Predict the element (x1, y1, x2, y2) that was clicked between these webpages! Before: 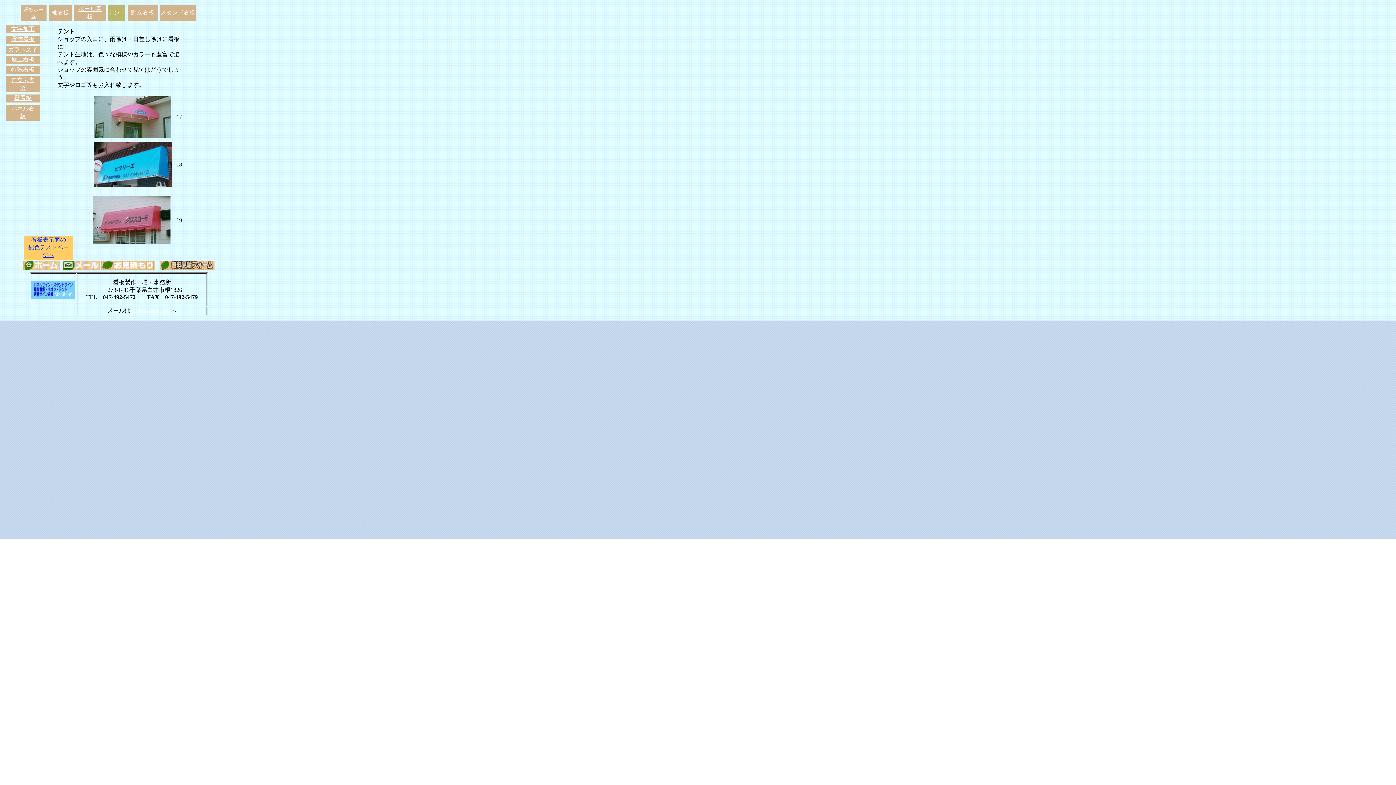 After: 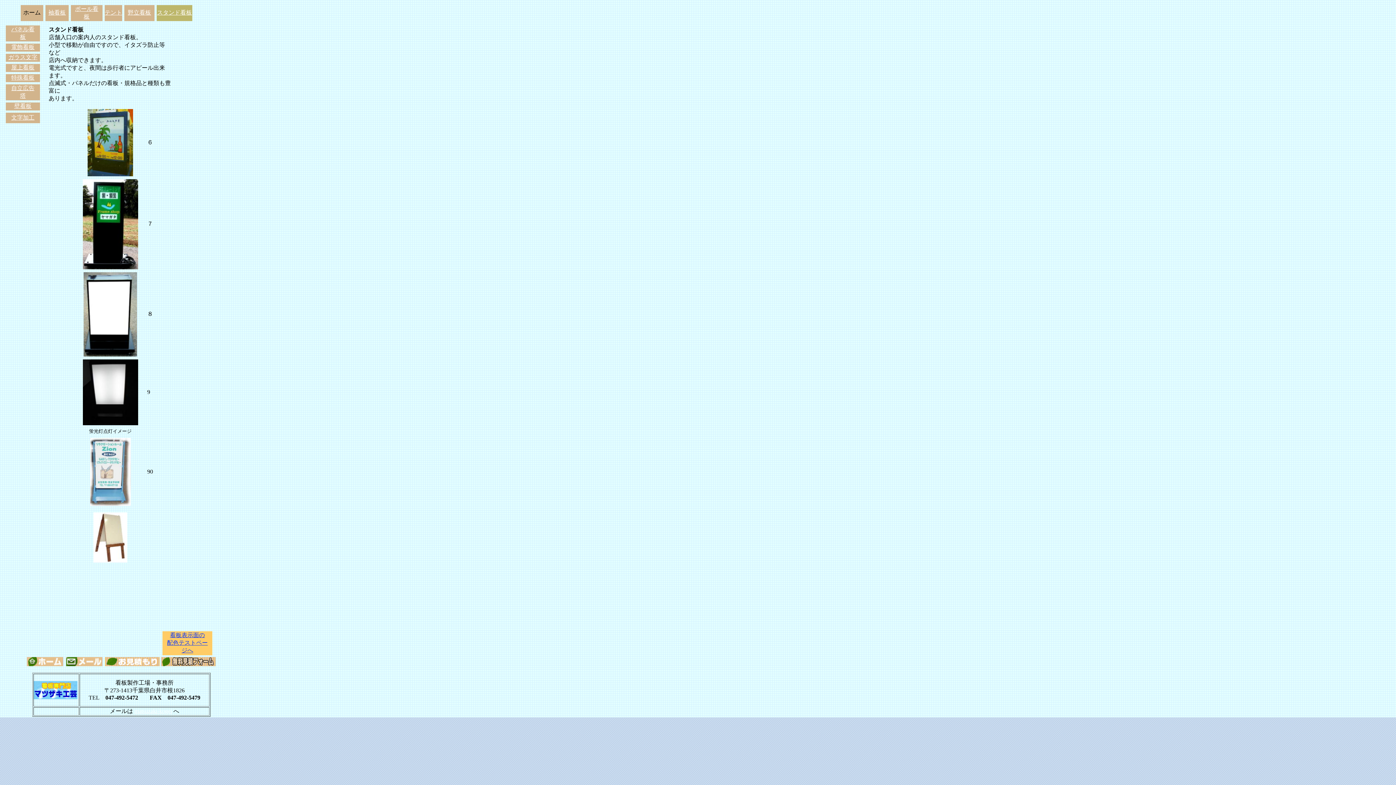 Action: bbox: (160, 9, 195, 15) label: スタンド看板